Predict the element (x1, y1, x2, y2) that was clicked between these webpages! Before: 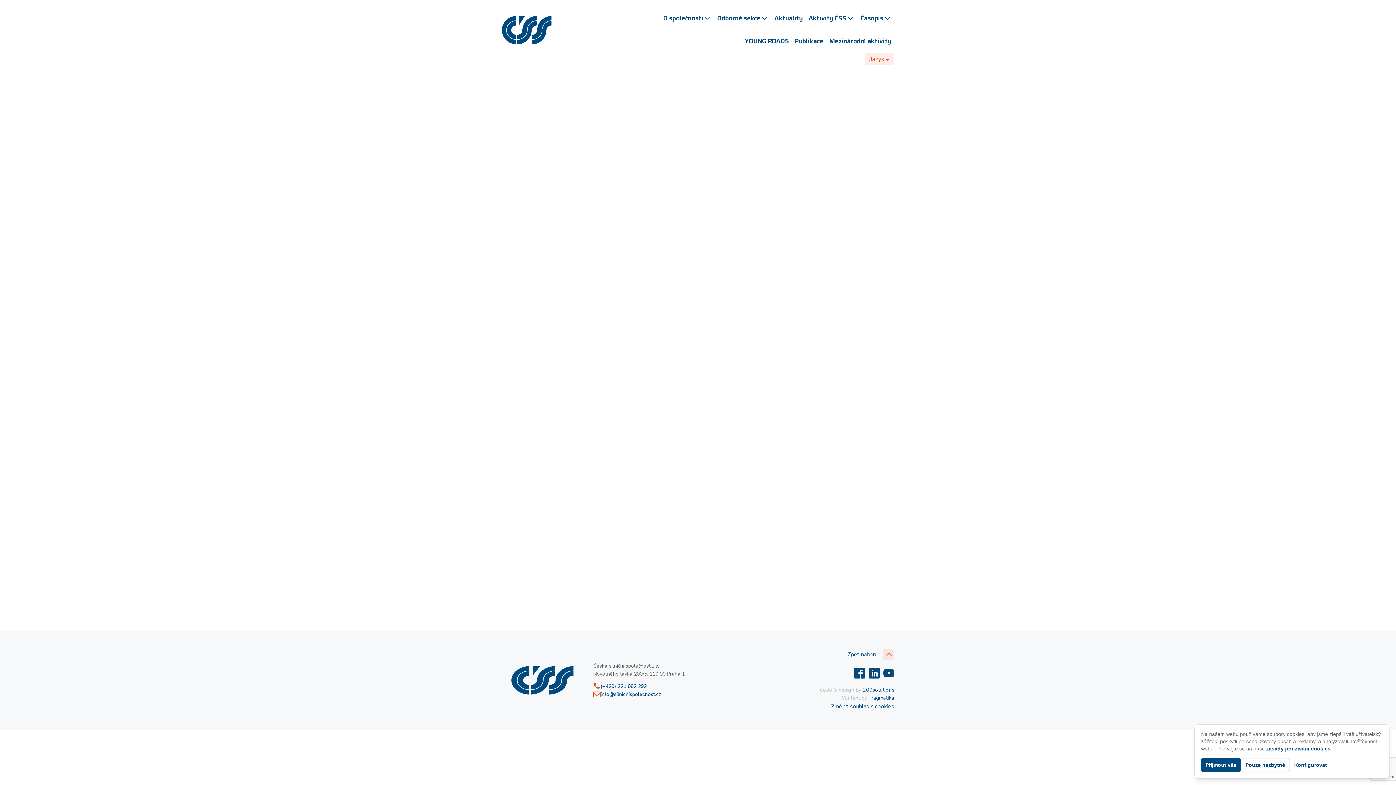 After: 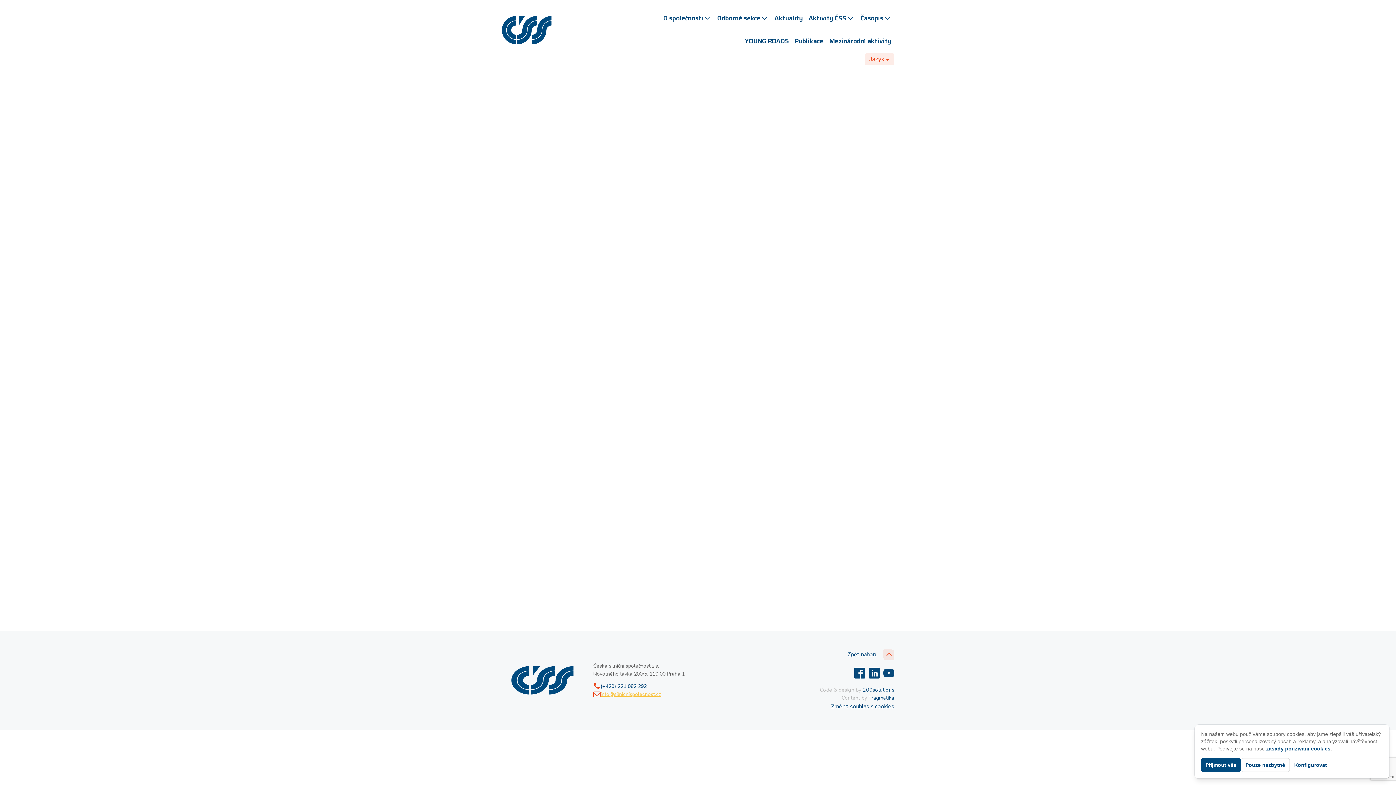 Action: bbox: (600, 690, 661, 698) label: info@silnicnispolecnost.cz
